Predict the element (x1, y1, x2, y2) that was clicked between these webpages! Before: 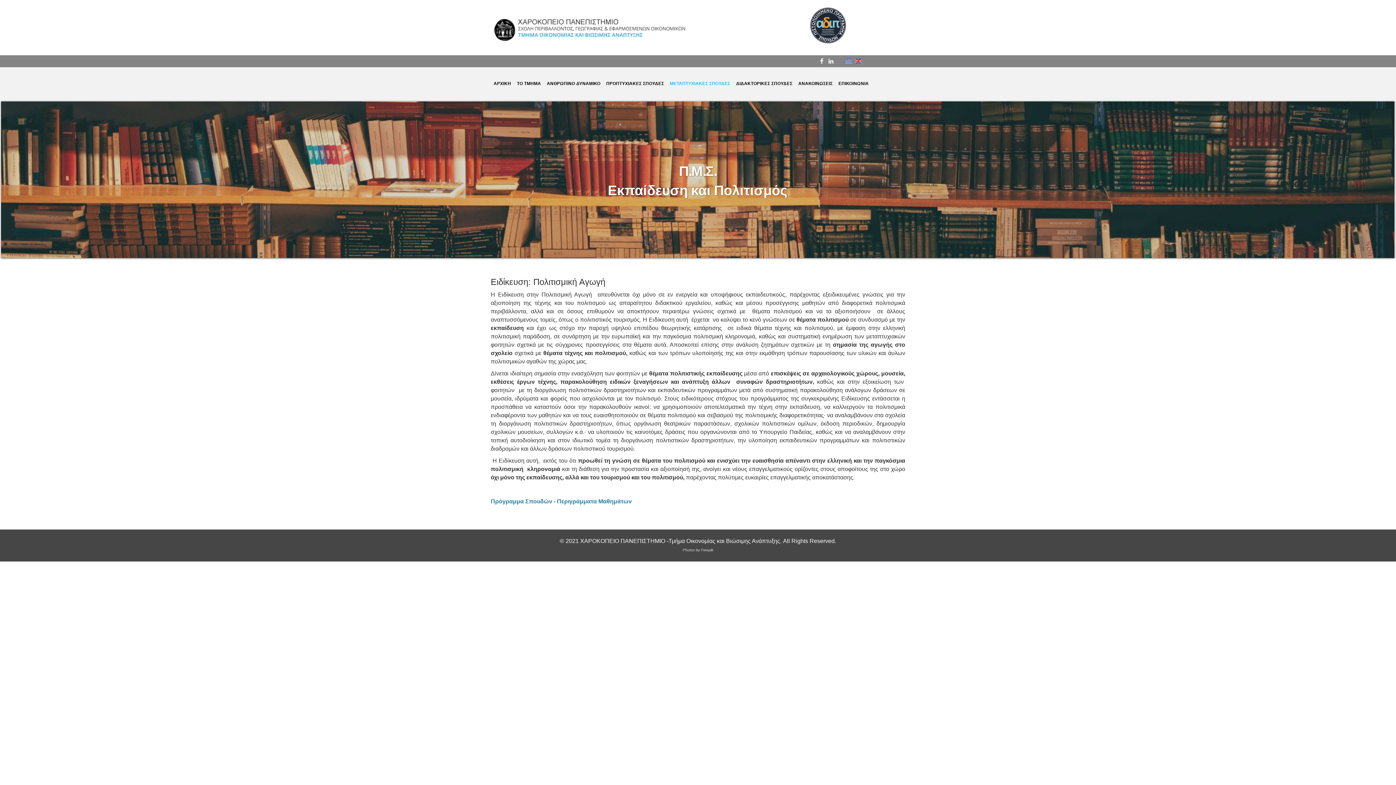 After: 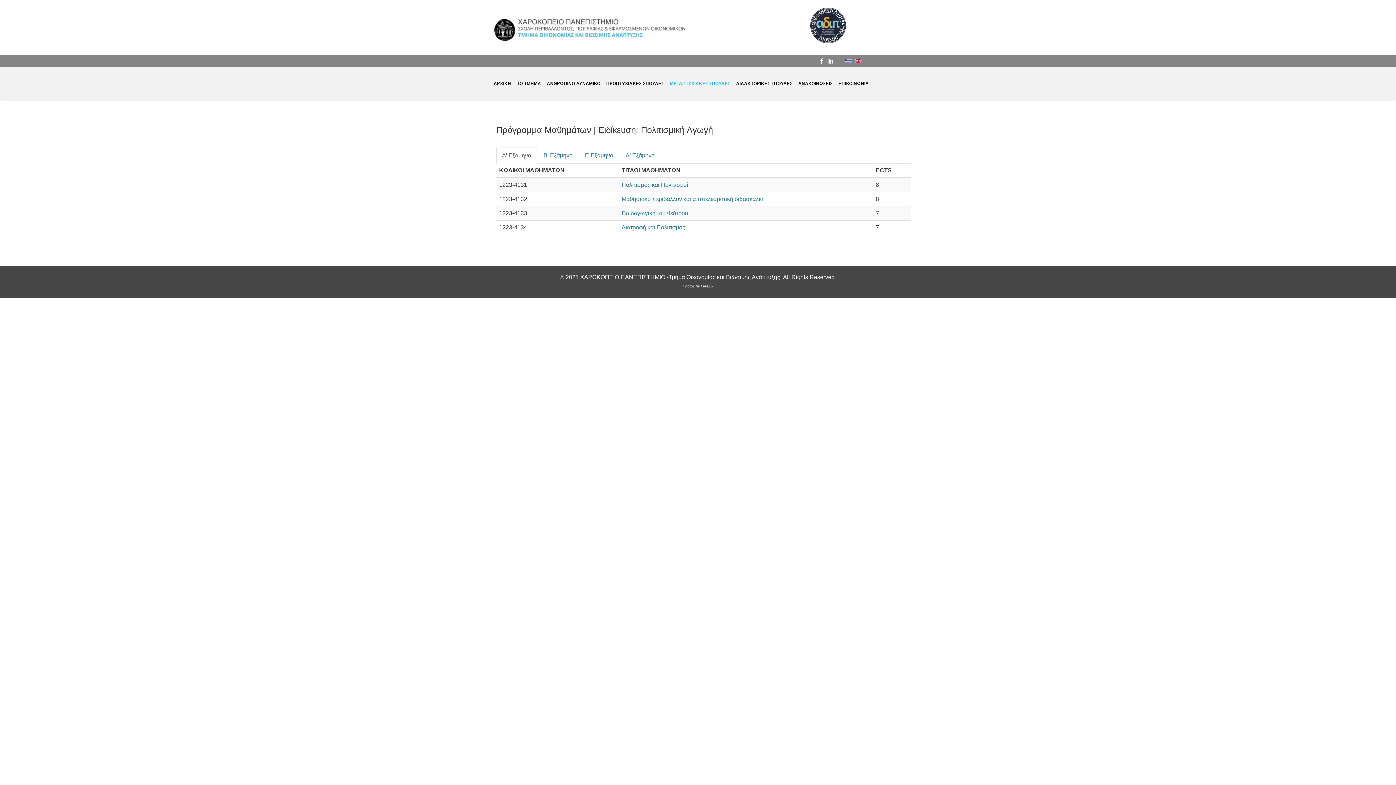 Action: label: Πρόγραμμα Σπουδών - Περιγράμματα Μαθημάτων bbox: (490, 498, 632, 504)